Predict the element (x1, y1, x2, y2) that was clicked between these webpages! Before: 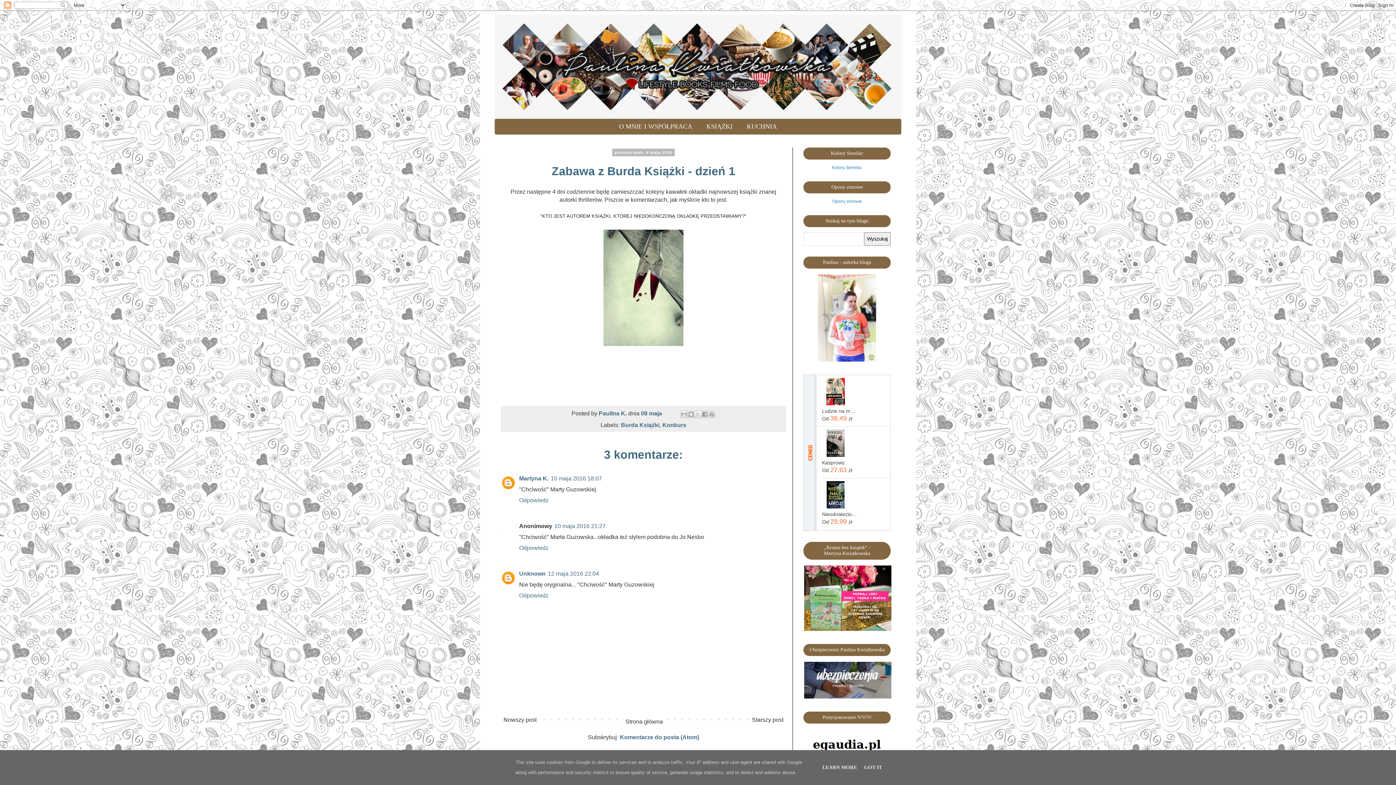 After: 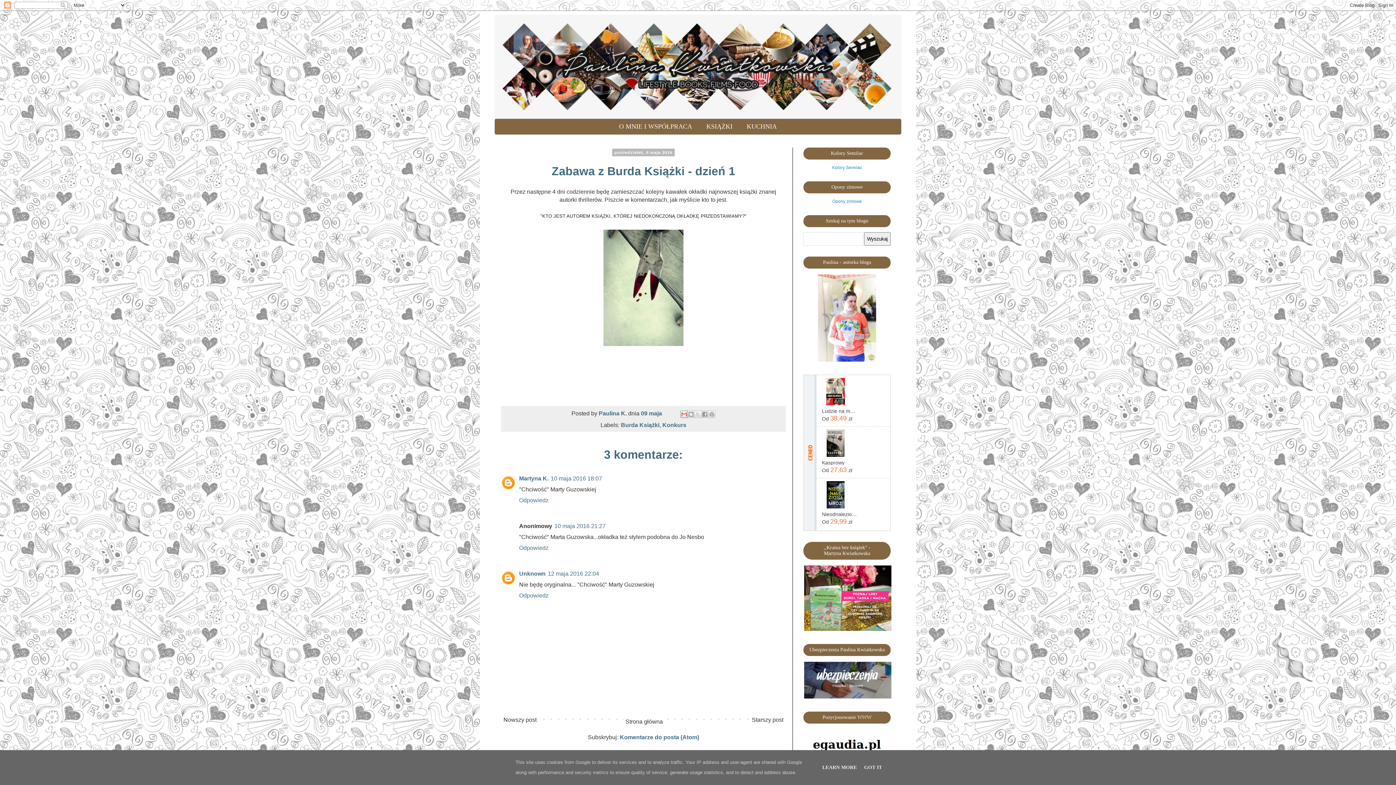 Action: label: Wyślij pocztą e-mail bbox: (680, 410, 688, 418)